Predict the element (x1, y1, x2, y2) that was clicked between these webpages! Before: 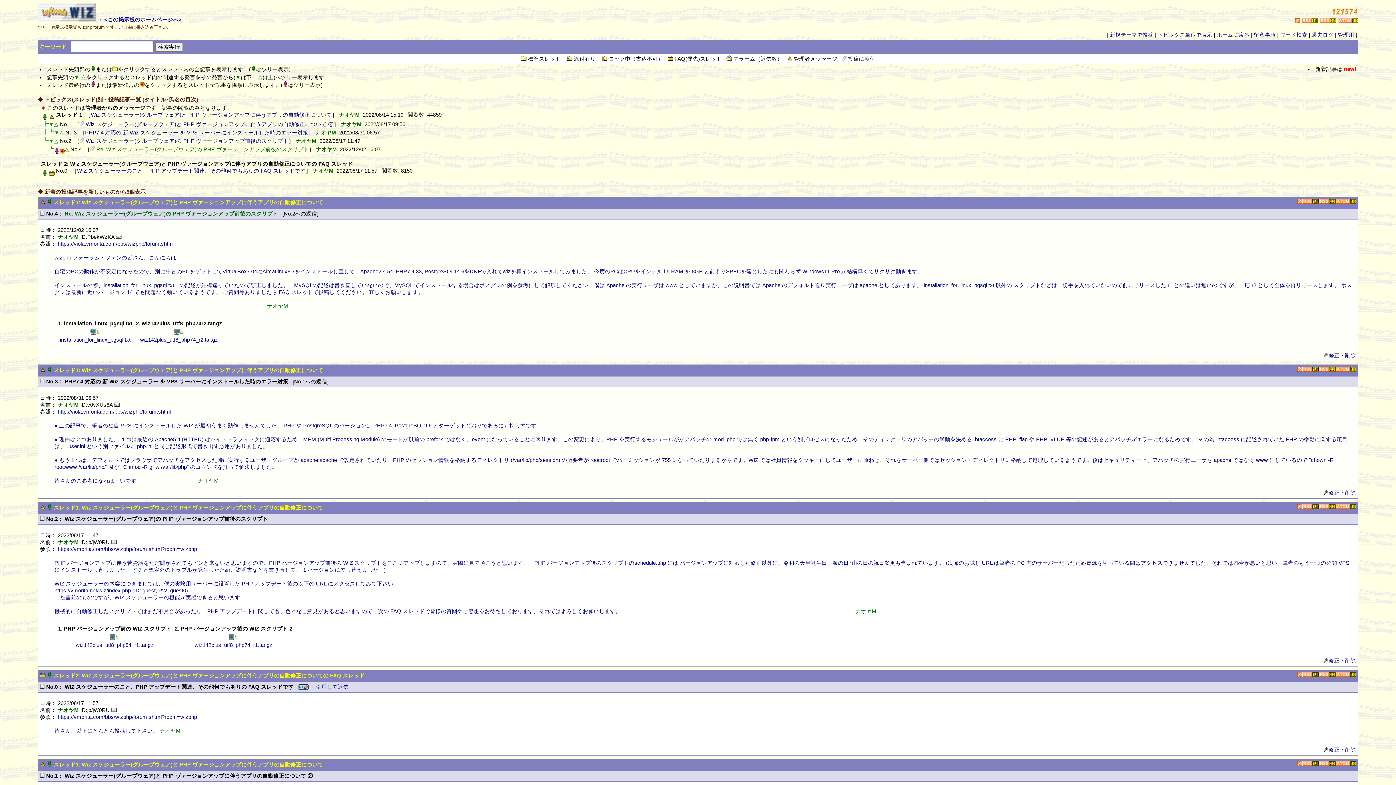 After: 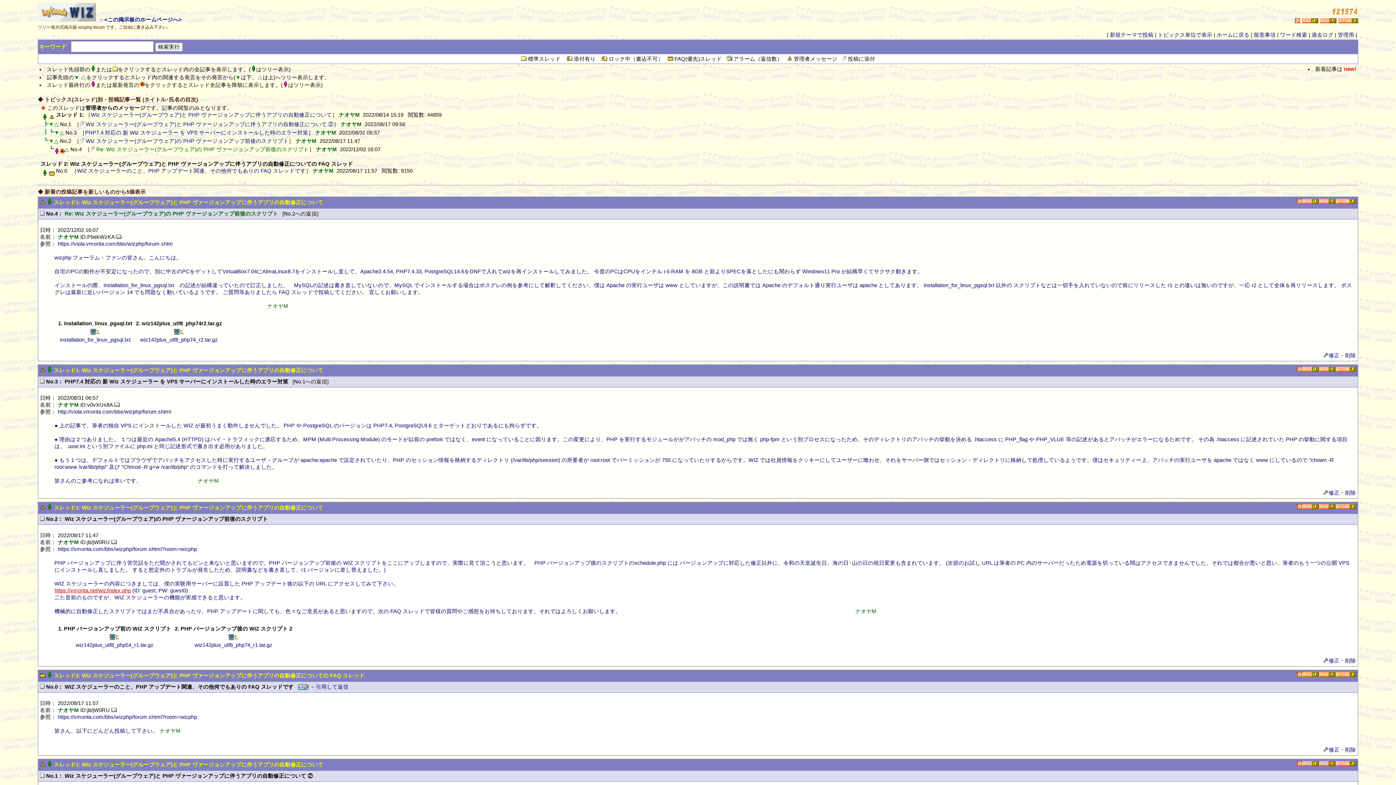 Action: label: https://vmorita.net/wiz/index.php bbox: (54, 587, 130, 593)